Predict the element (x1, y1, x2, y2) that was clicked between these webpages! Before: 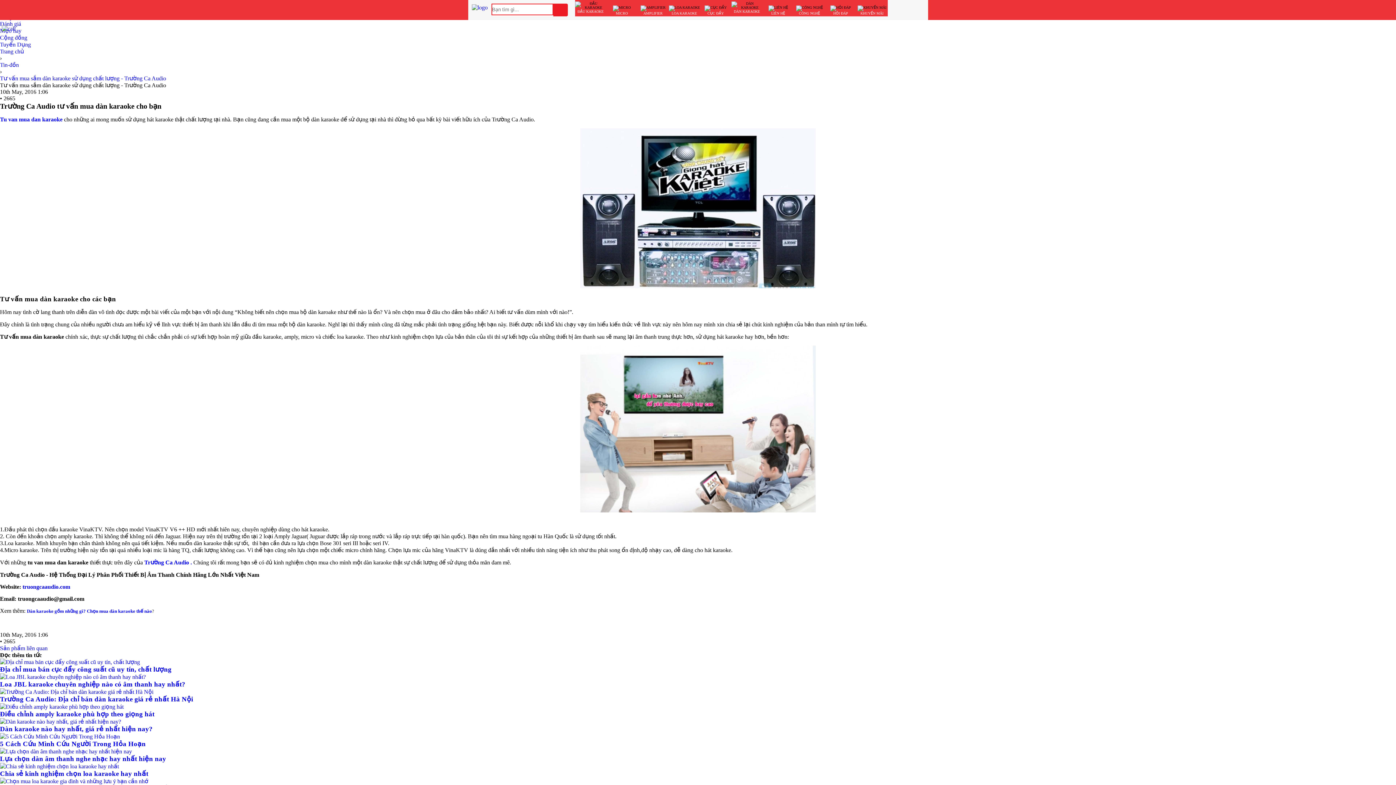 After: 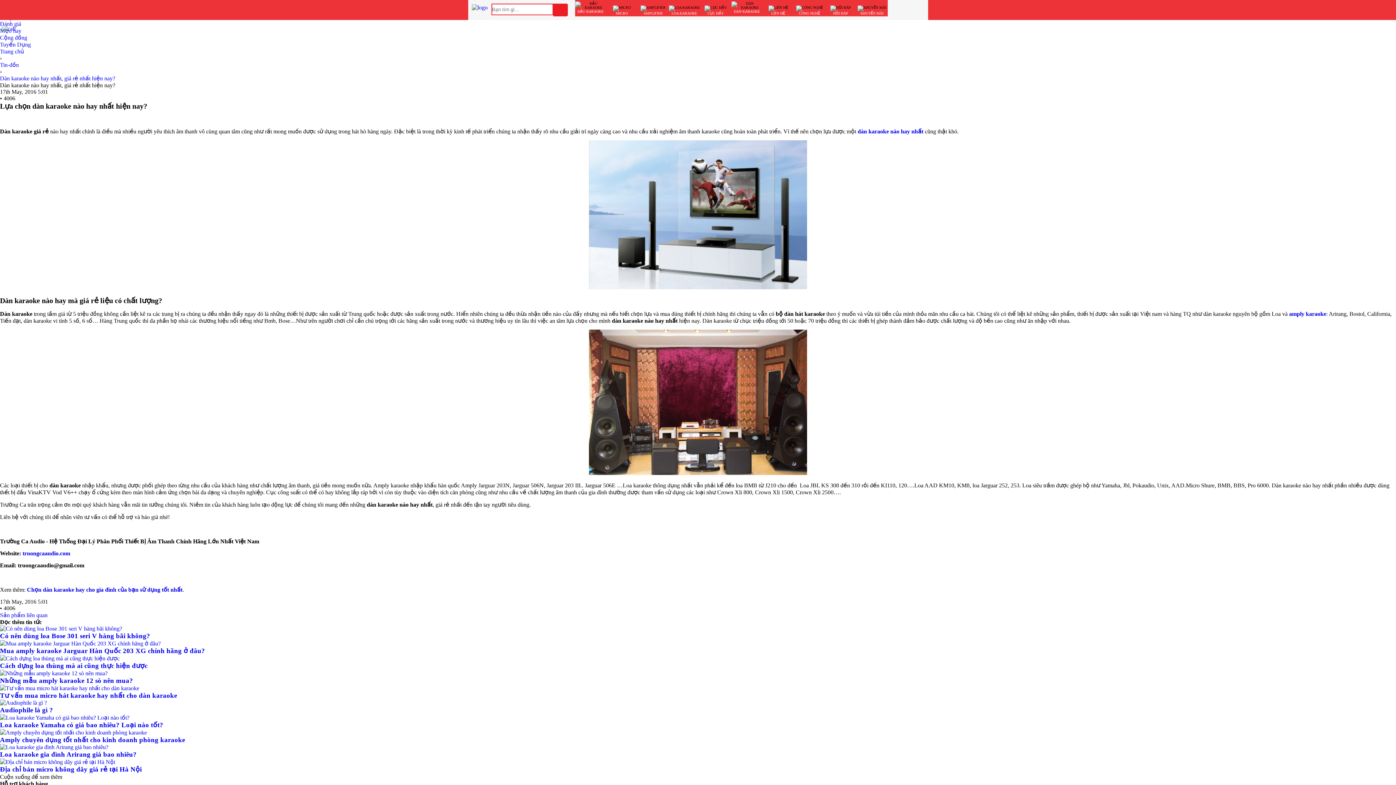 Action: label: Dàn karaoke nào hay nhất, giá rẻ nhất hiện nay? bbox: (0, 718, 1396, 733)